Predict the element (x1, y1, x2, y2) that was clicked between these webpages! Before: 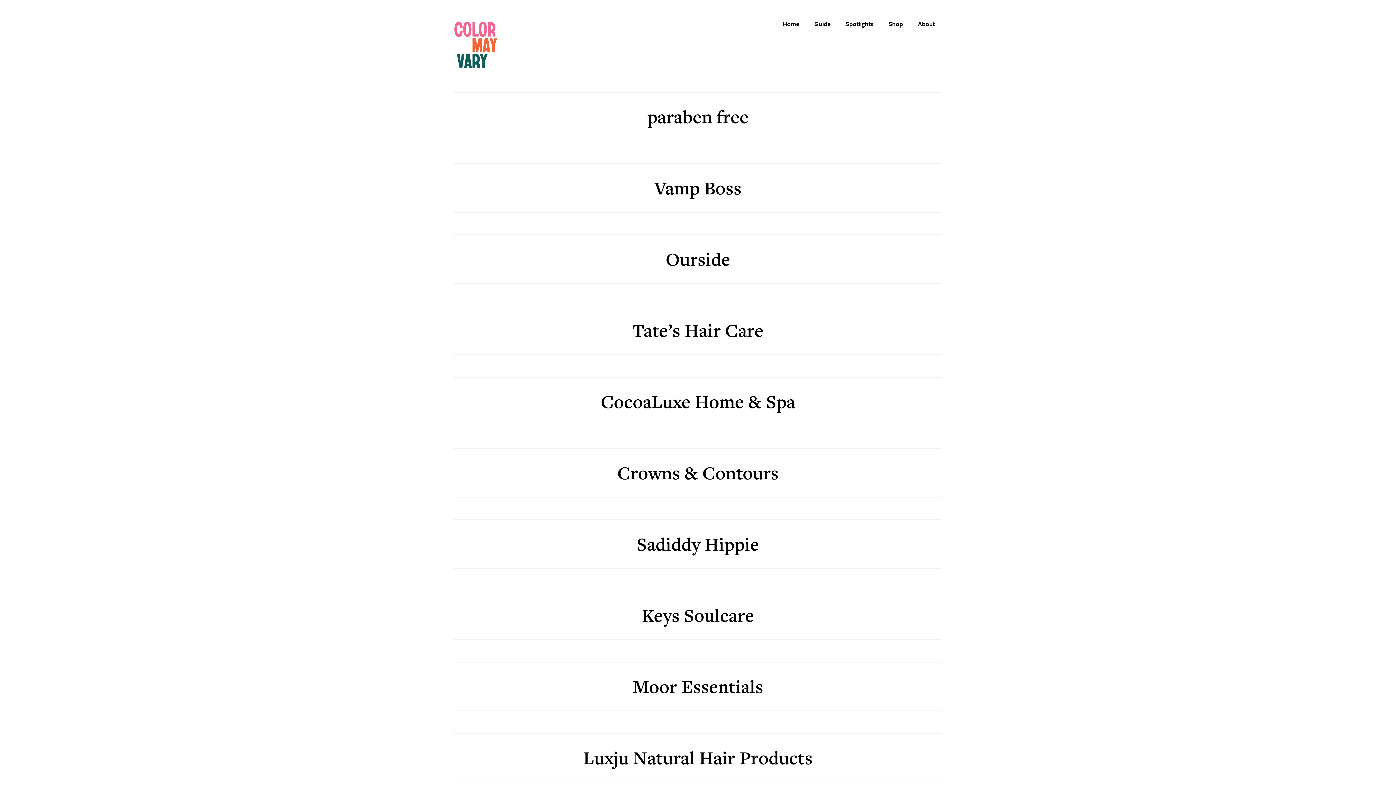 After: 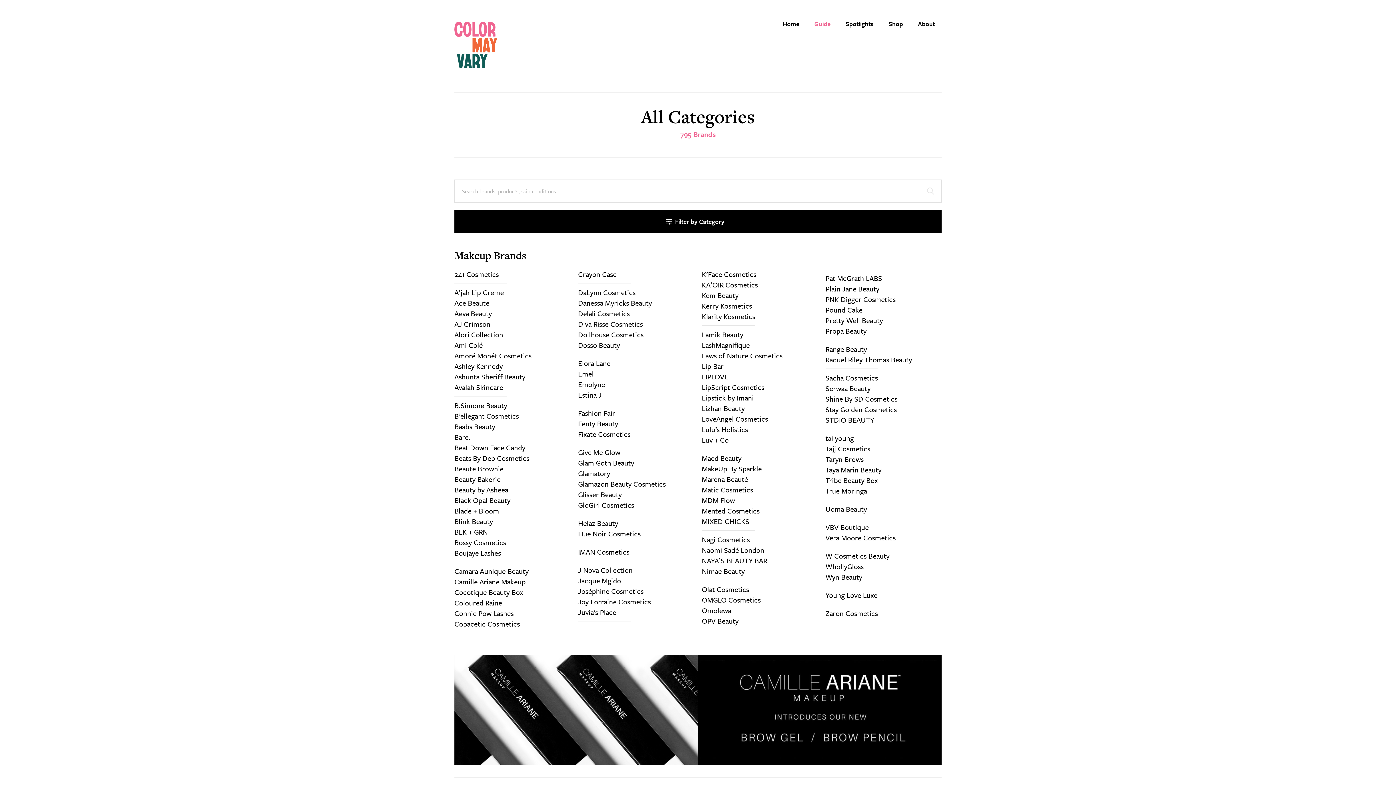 Action: bbox: (808, 16, 837, 32) label: Guide